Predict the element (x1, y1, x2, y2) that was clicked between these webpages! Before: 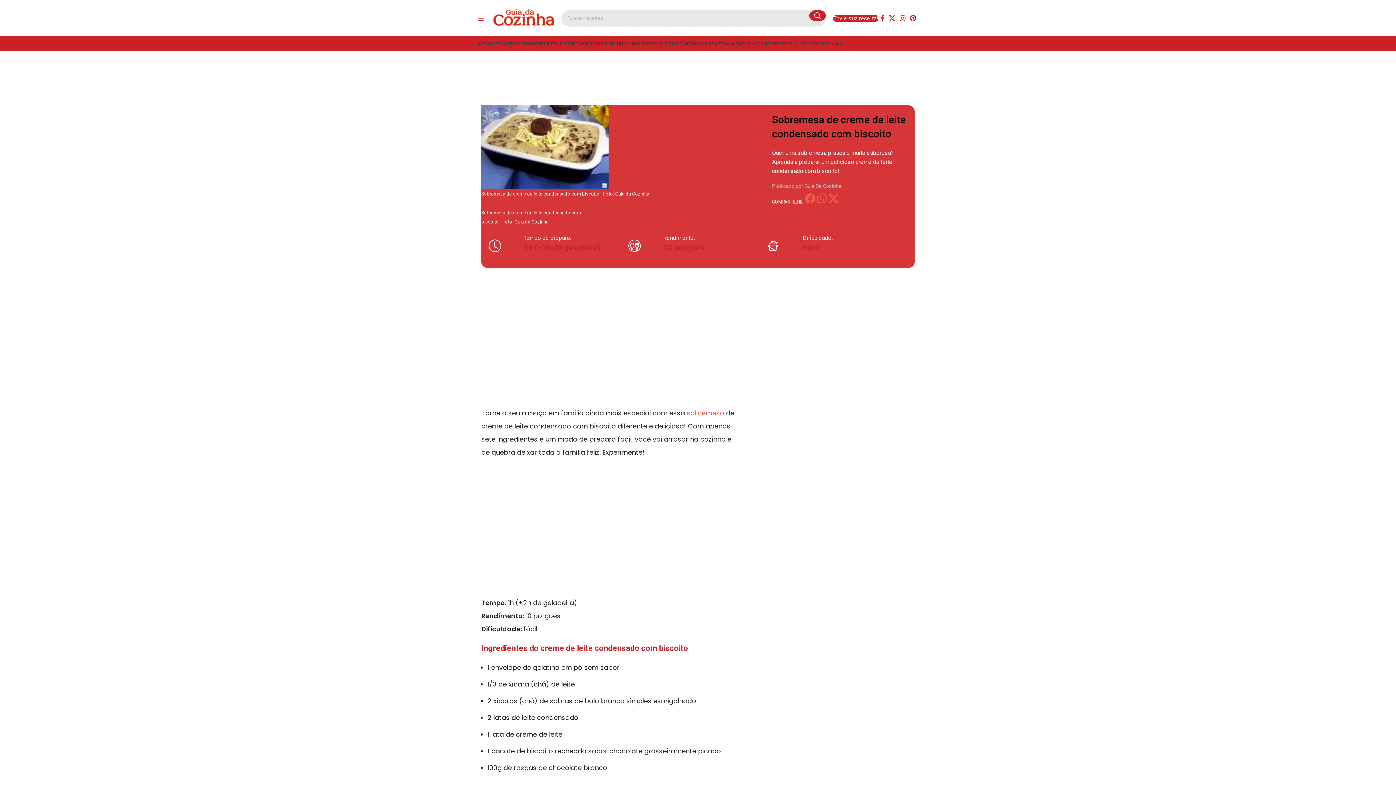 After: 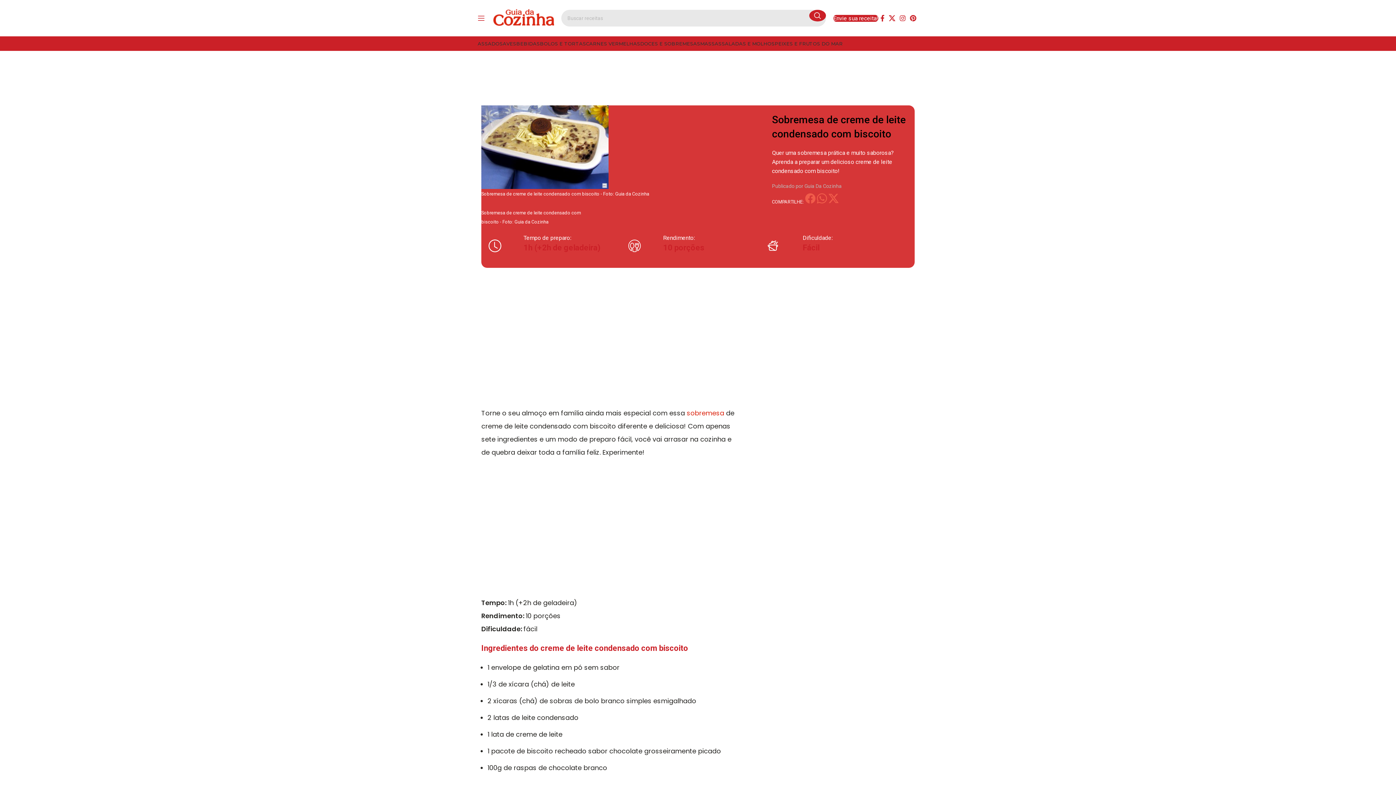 Action: bbox: (686, 408, 724, 417) label: sobremesa